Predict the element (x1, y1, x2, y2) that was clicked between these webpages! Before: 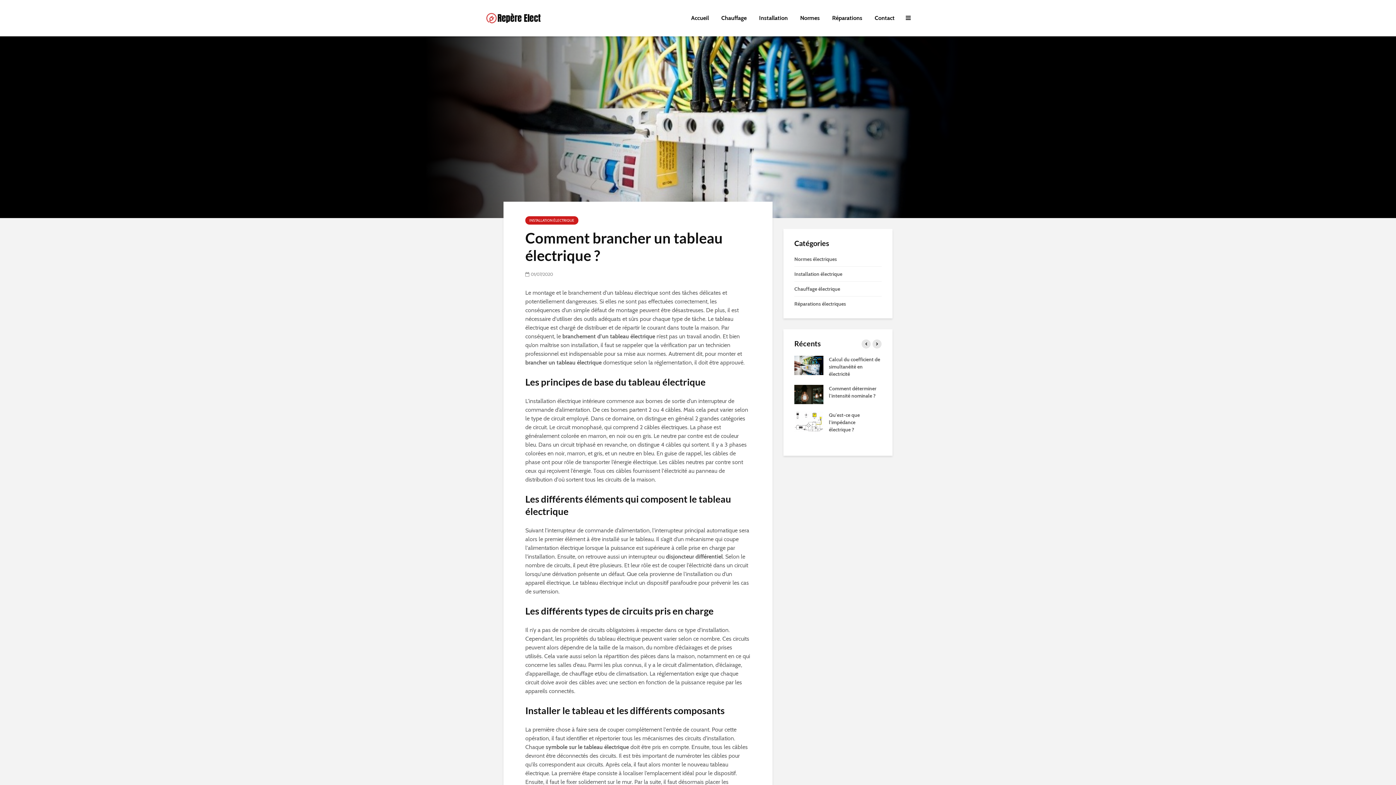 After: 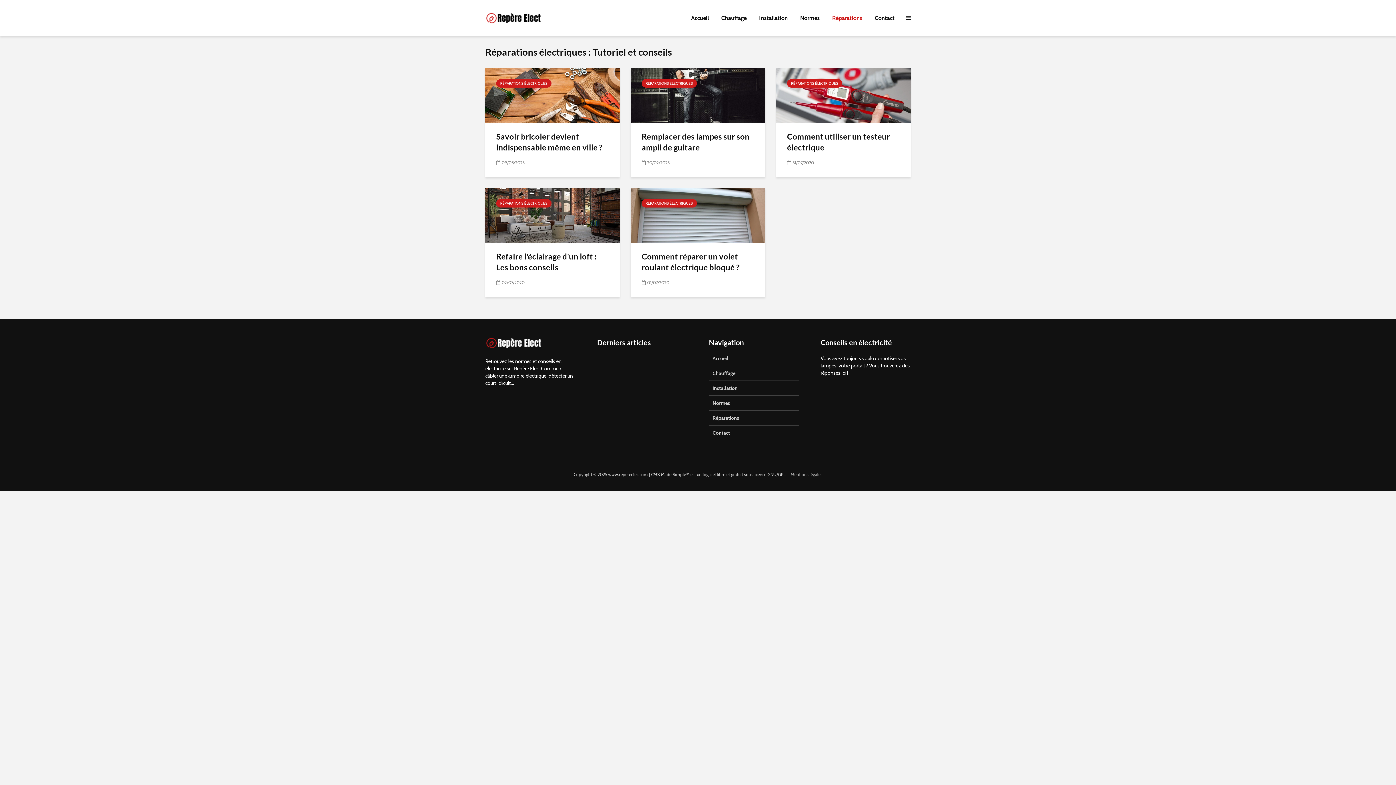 Action: label: Réparations électriques bbox: (794, 296, 881, 311)